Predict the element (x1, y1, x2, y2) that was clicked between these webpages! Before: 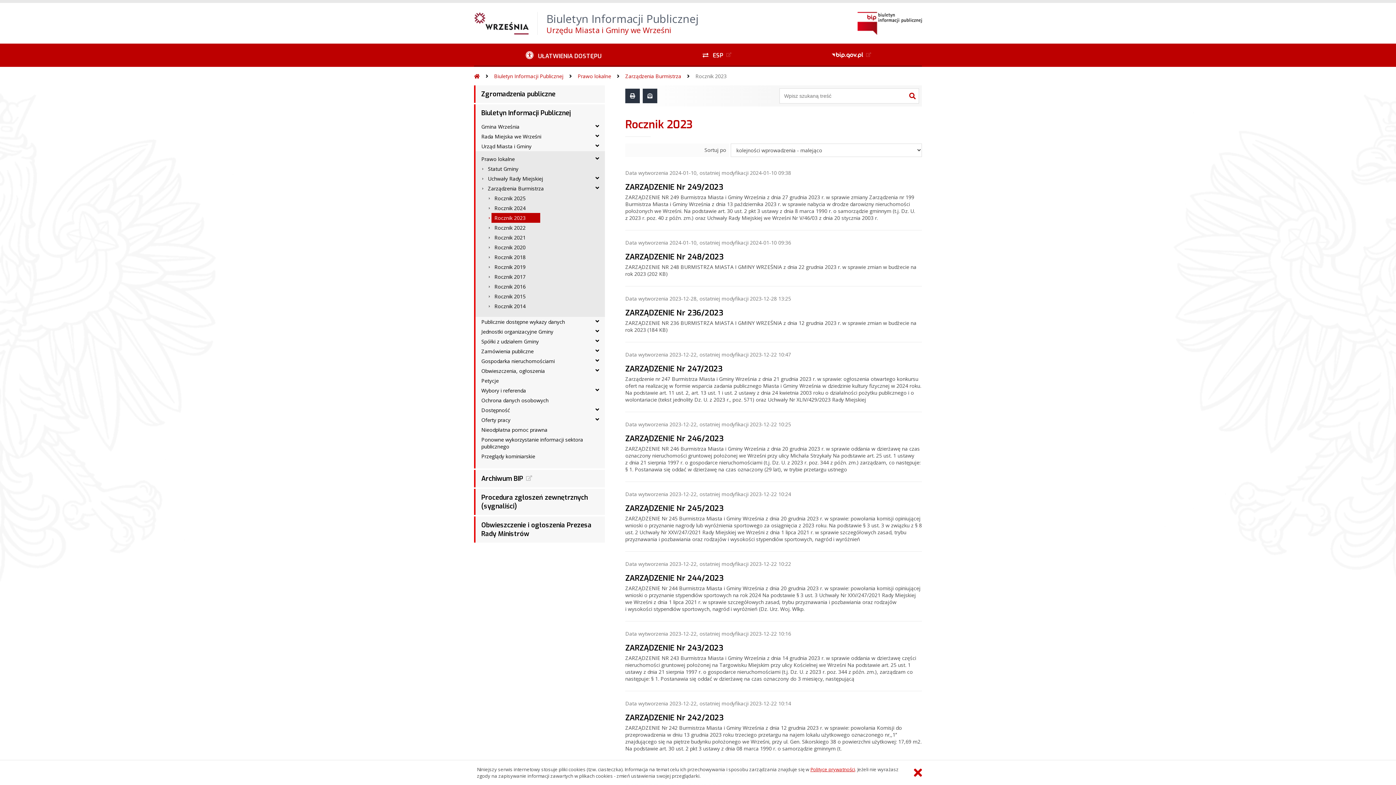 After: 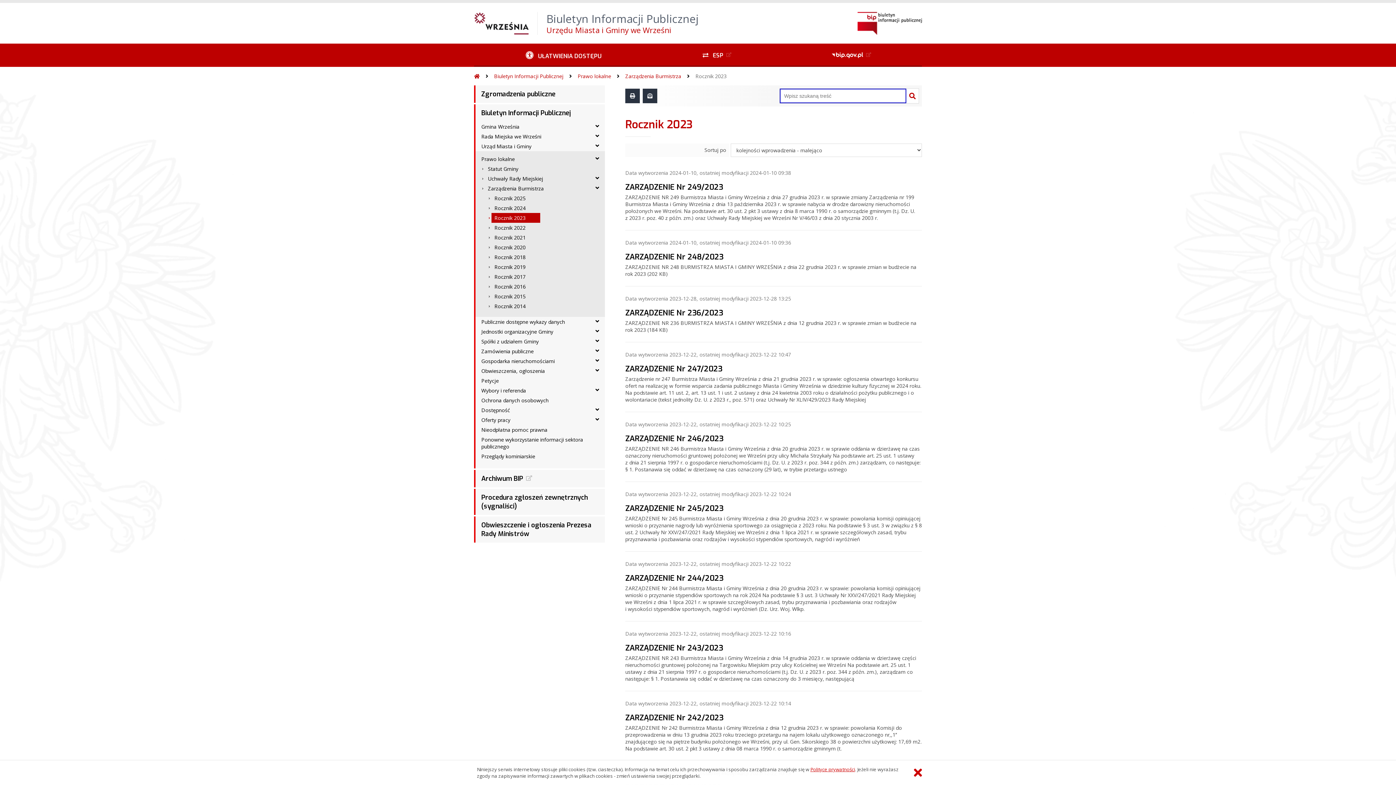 Action: bbox: (906, 88, 918, 103)